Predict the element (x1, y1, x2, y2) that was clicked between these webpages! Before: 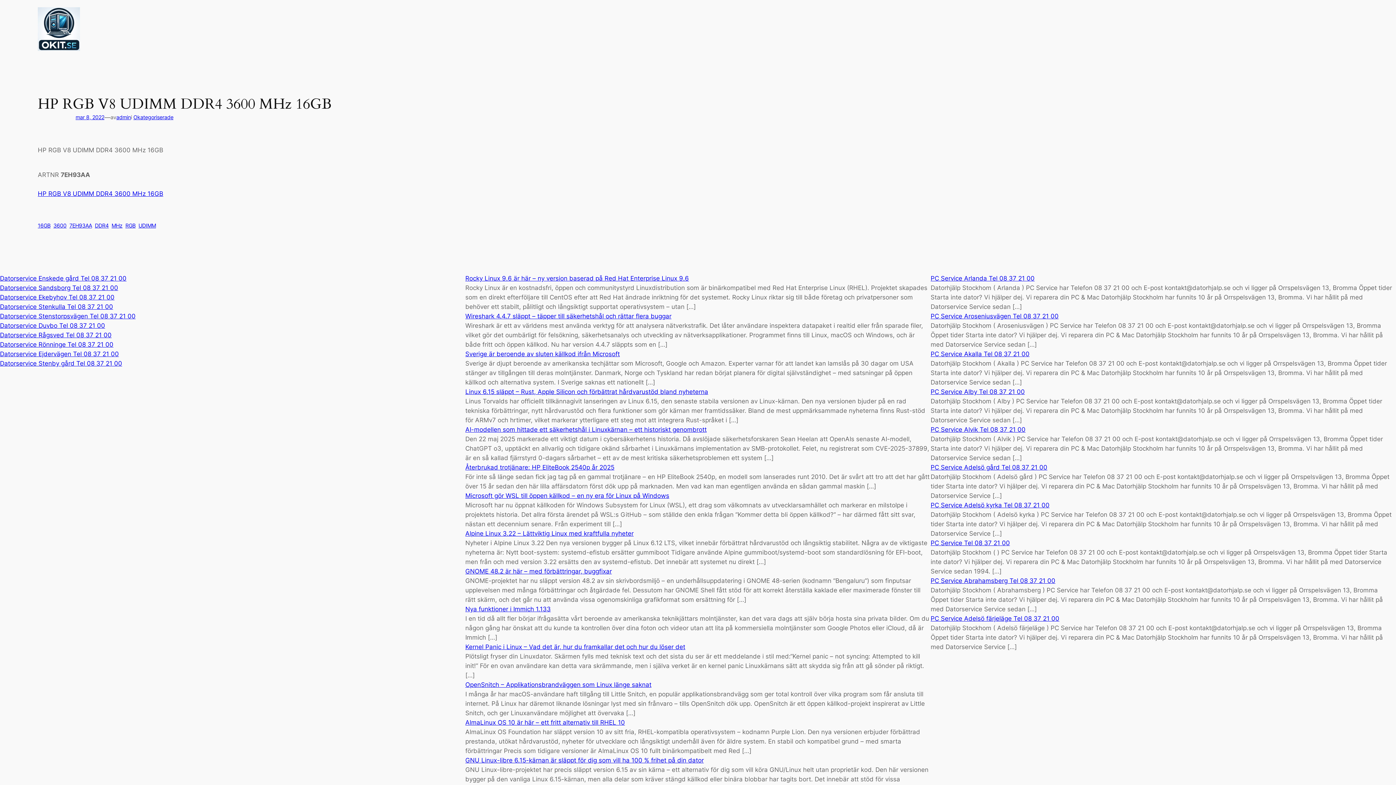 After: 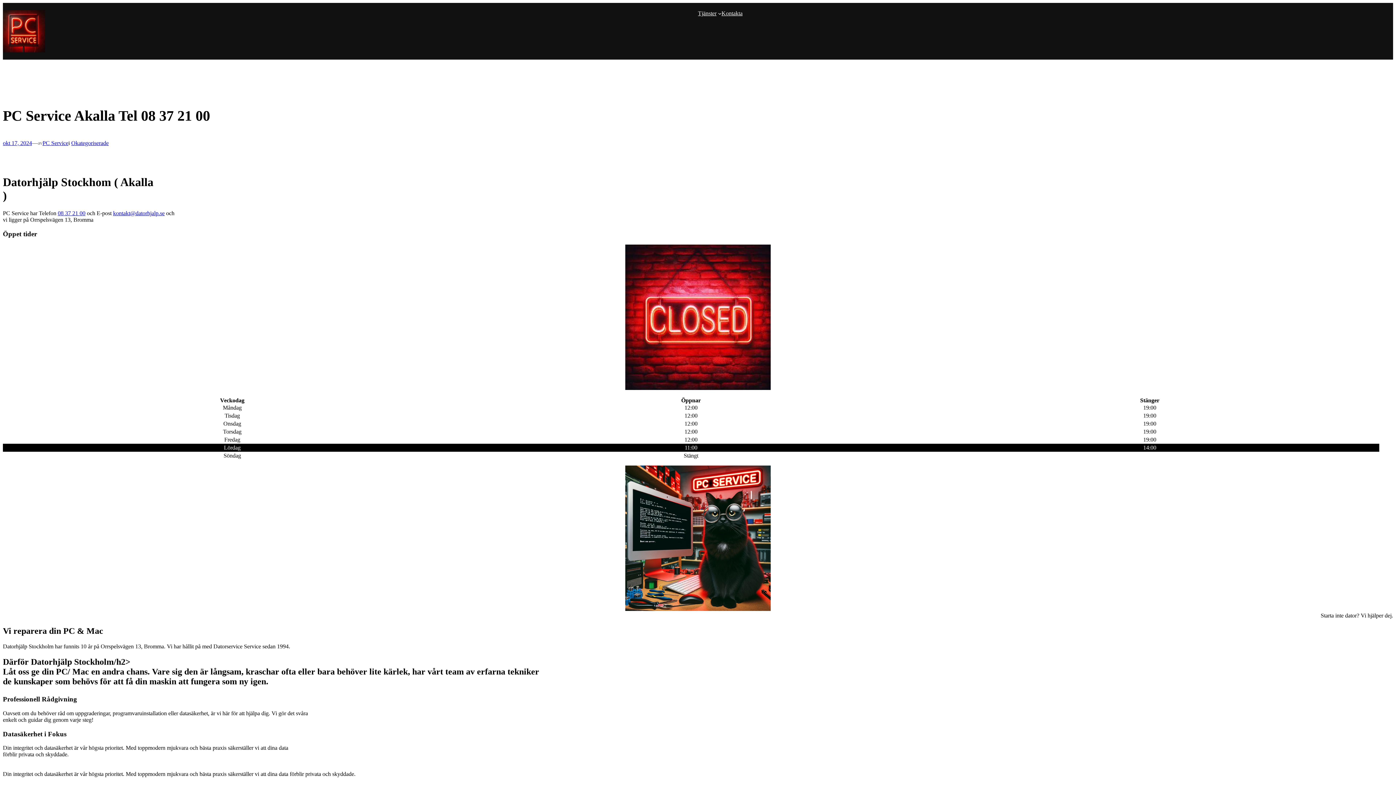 Action: label: PC Service Akalla Tel 08 37 21 00 bbox: (930, 350, 1029, 357)